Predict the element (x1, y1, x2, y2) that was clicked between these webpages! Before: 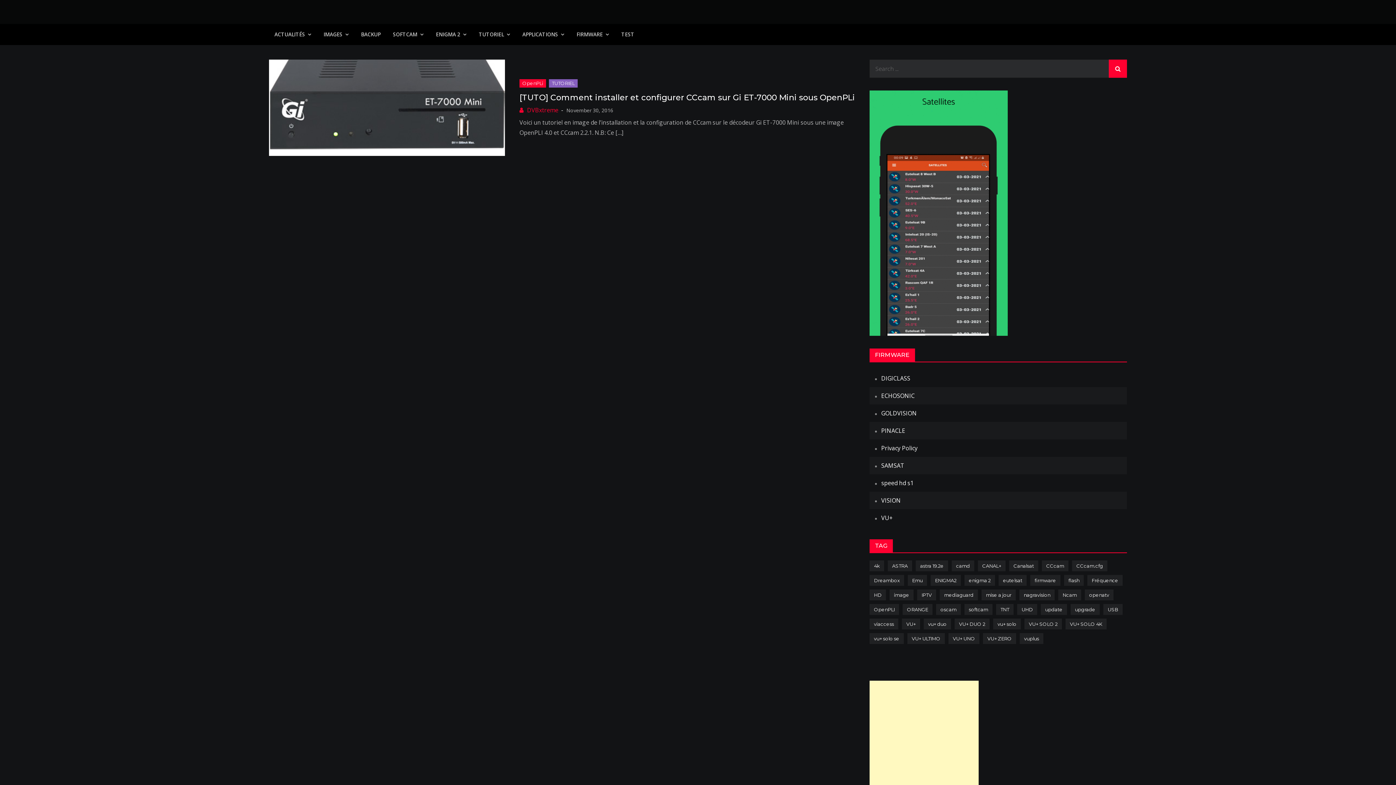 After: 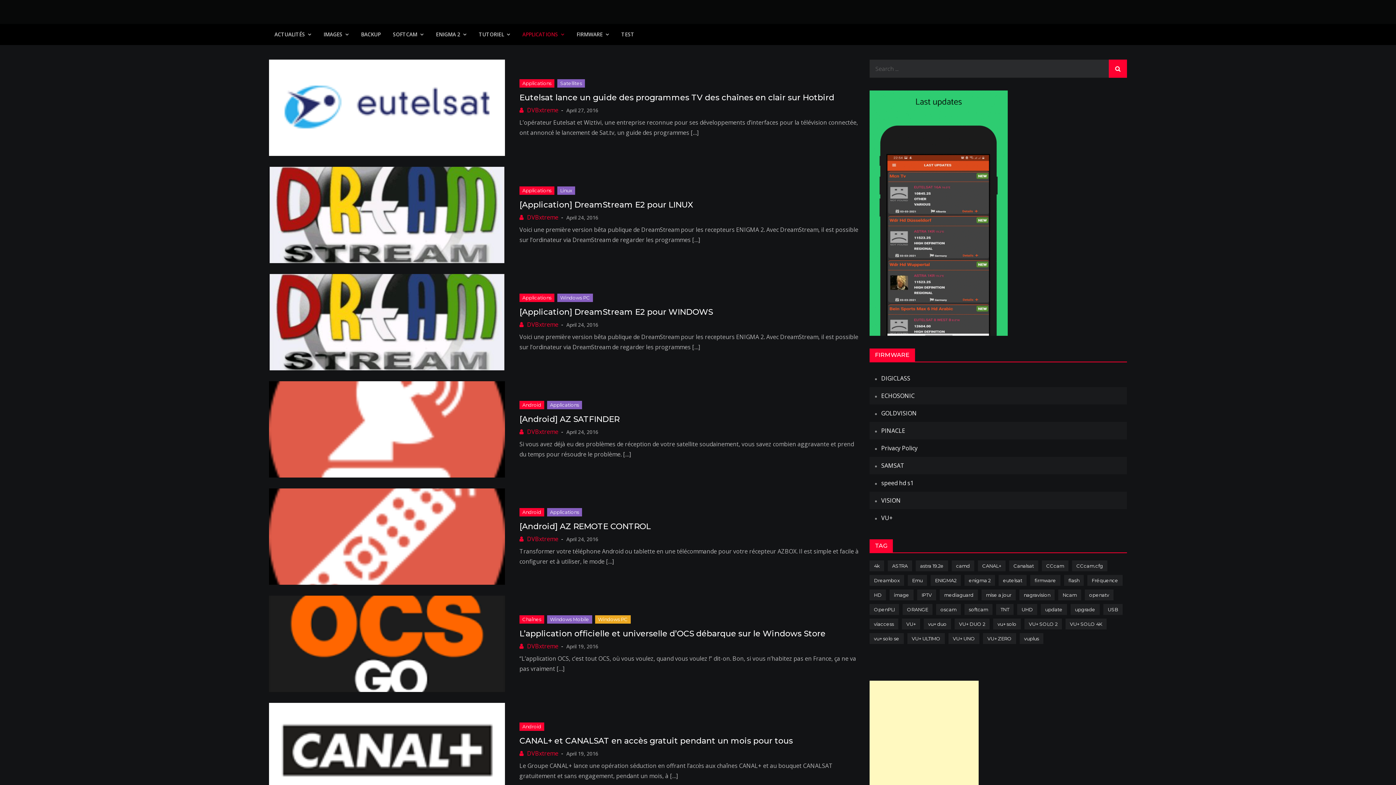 Action: label: APPLICATIONS bbox: (517, 24, 569, 45)